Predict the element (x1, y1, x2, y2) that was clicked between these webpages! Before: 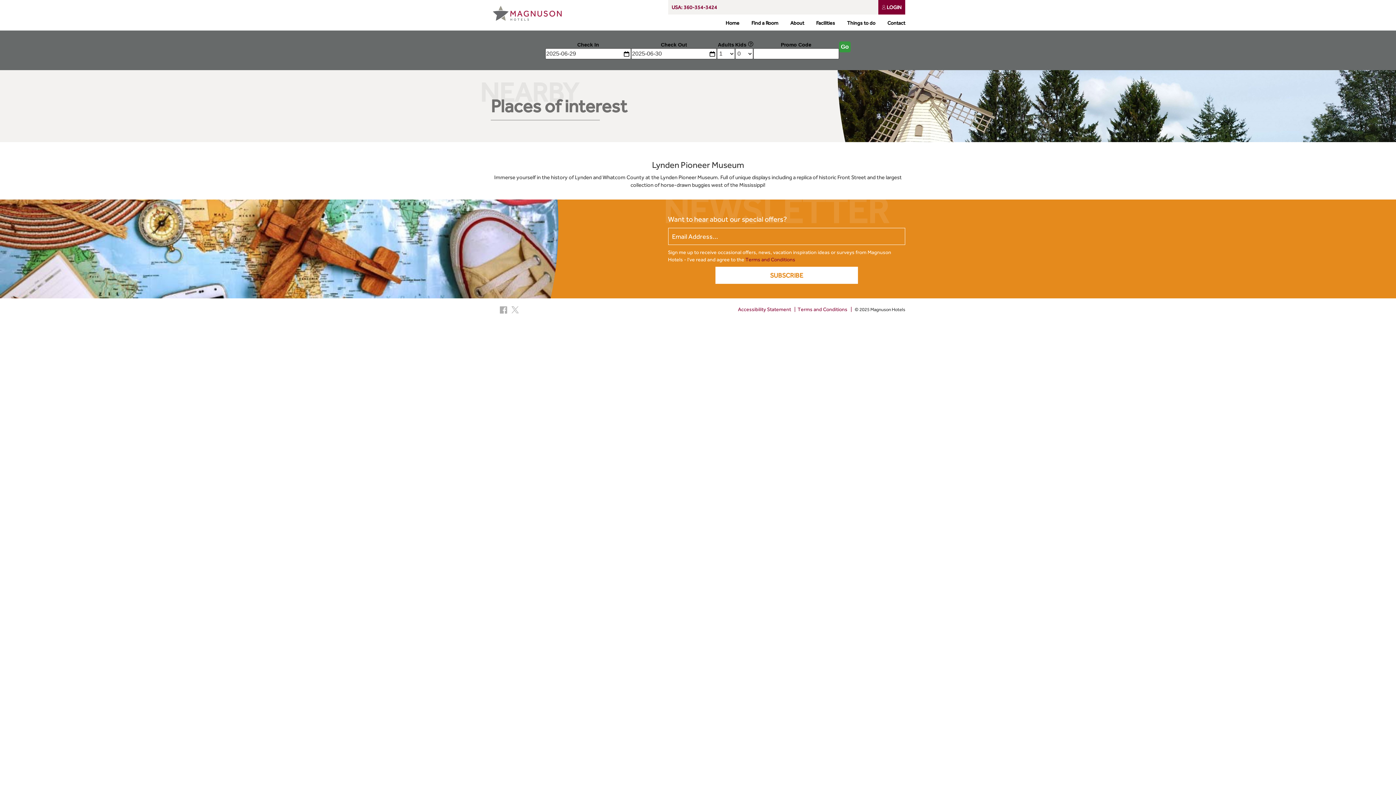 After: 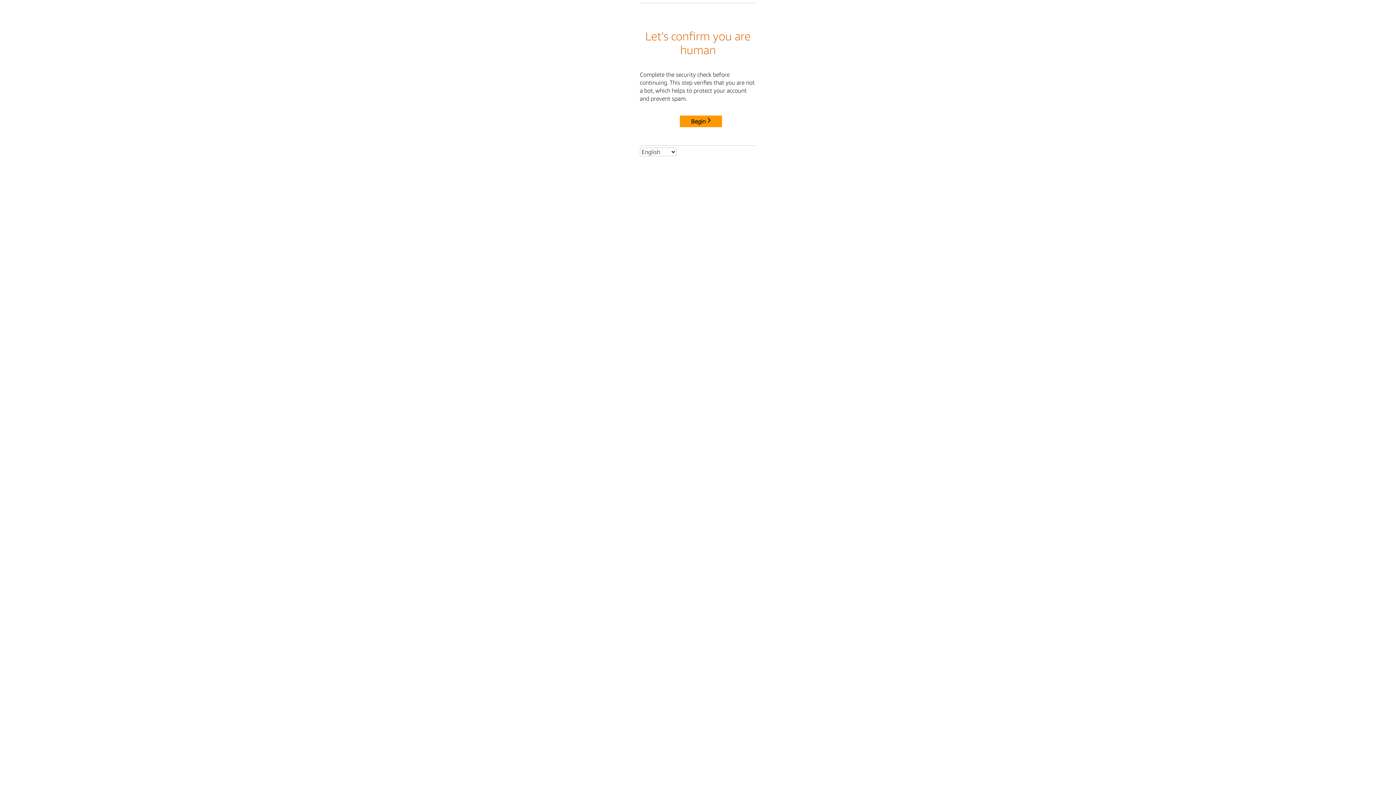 Action: label: Accessibility Statement   |   bbox: (738, 306, 797, 312)